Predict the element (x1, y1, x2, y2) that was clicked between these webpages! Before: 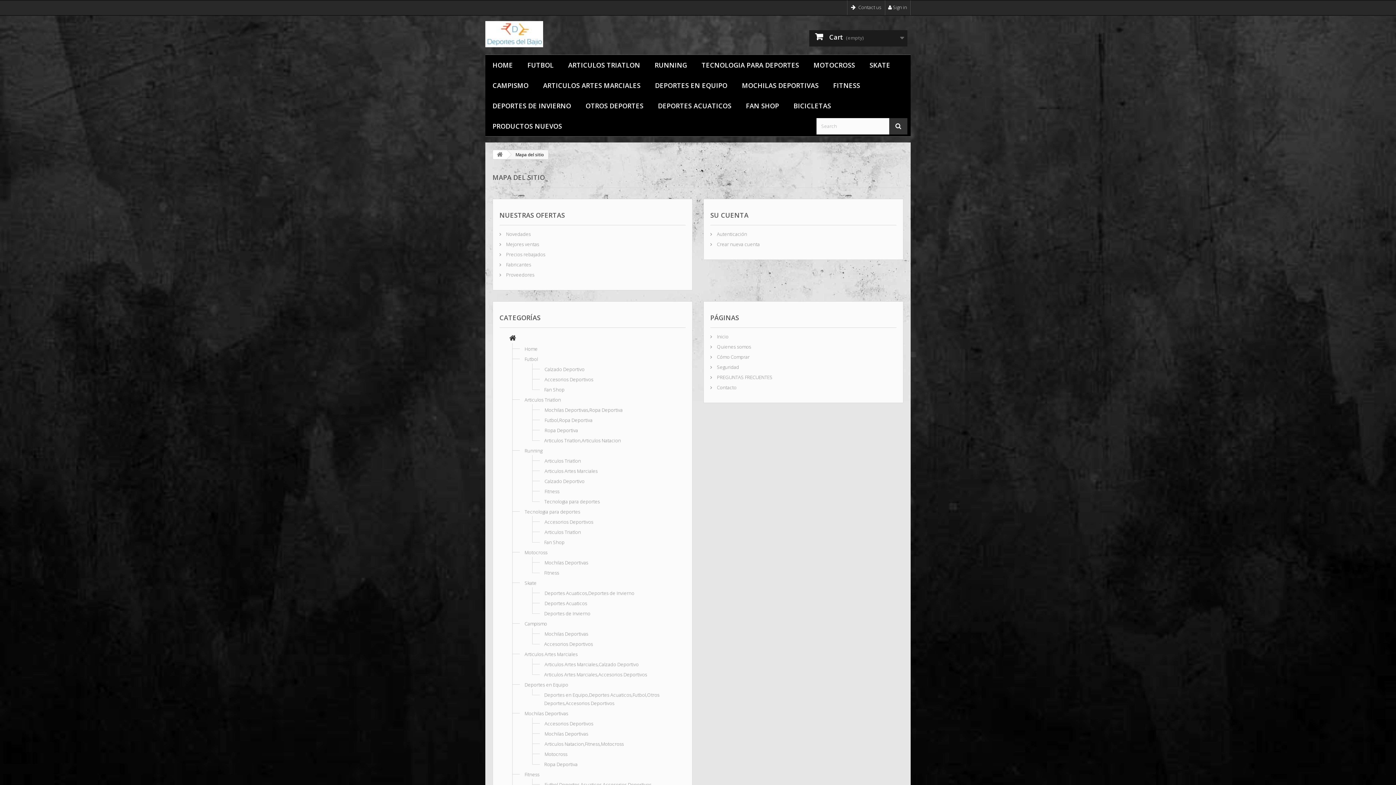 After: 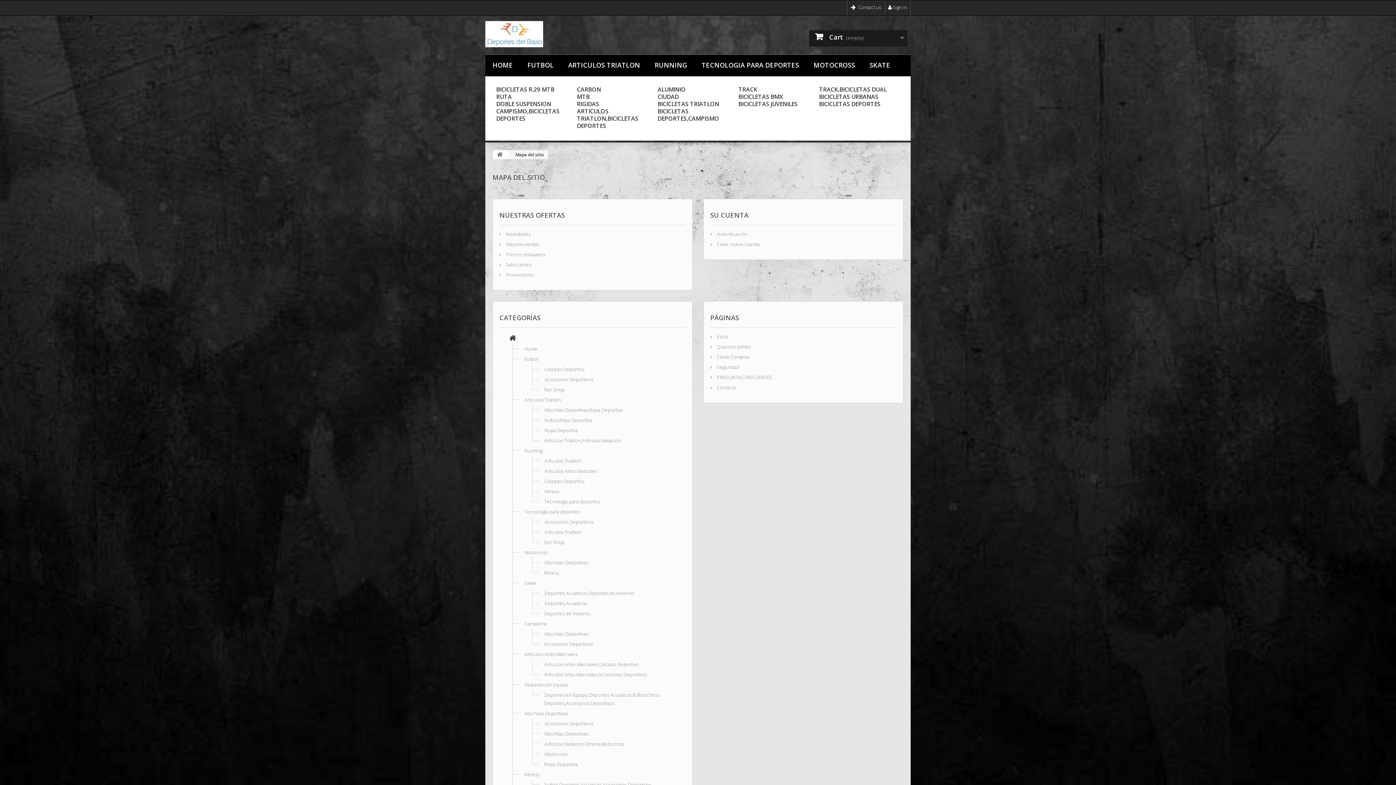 Action: bbox: (786, 95, 838, 116) label: BICICLETAS